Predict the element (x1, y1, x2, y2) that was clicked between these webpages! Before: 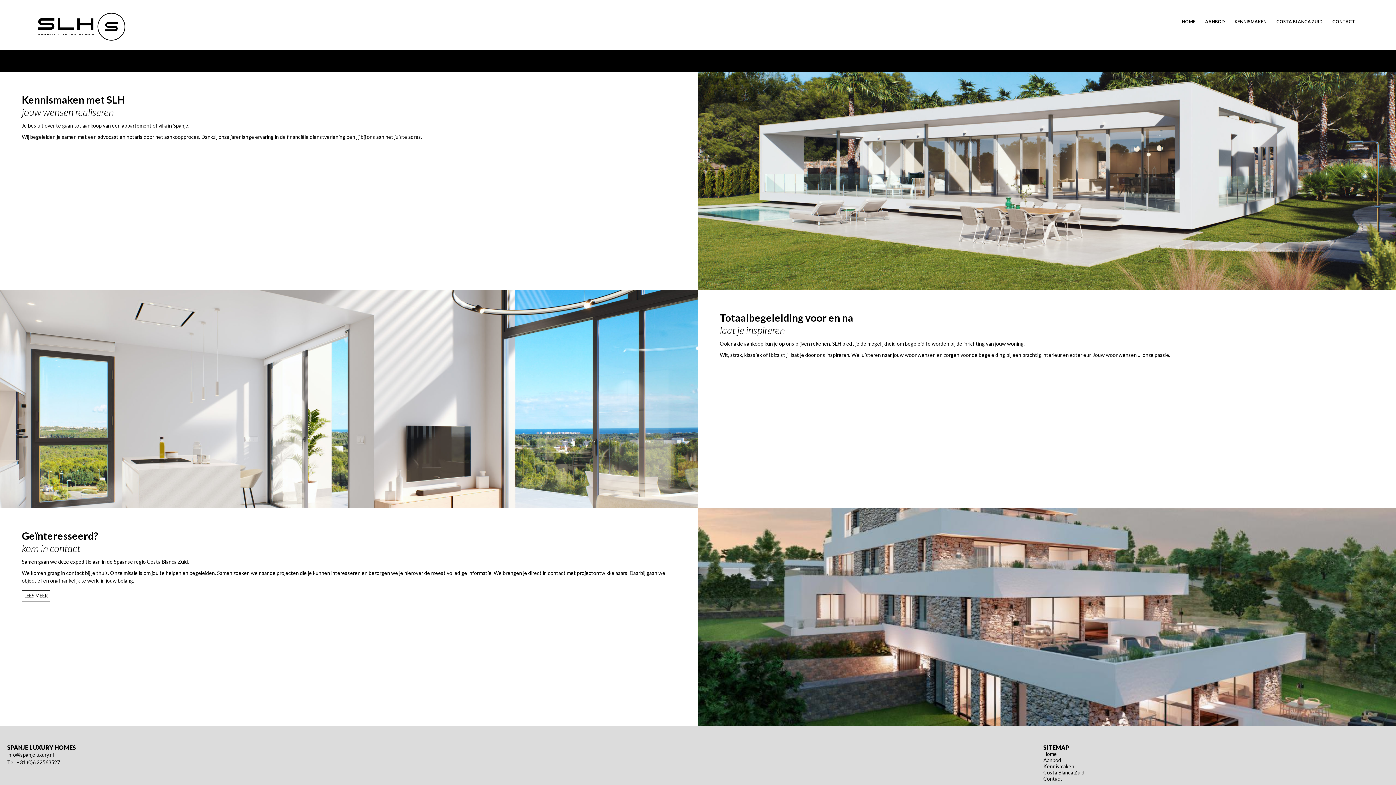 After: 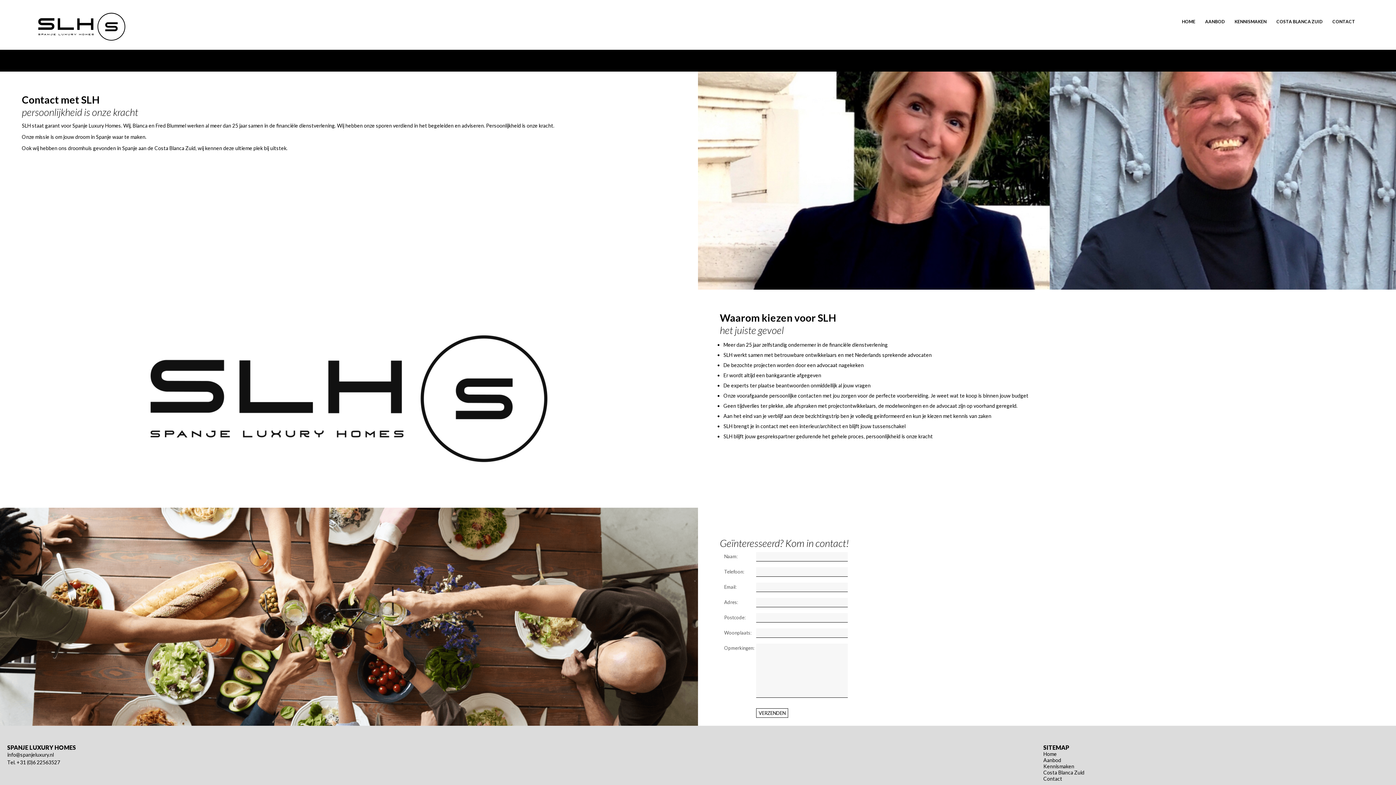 Action: label: Contact bbox: (1043, 776, 1062, 782)